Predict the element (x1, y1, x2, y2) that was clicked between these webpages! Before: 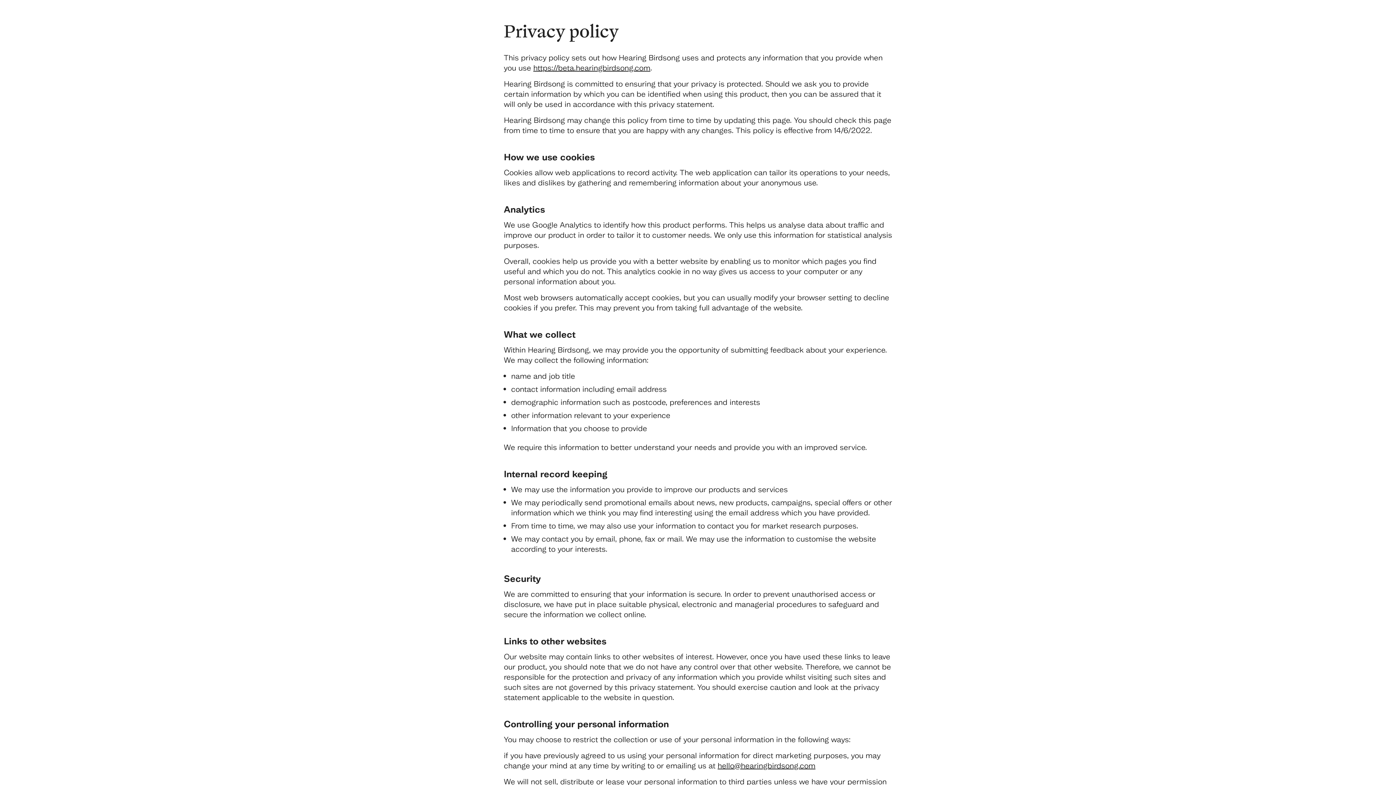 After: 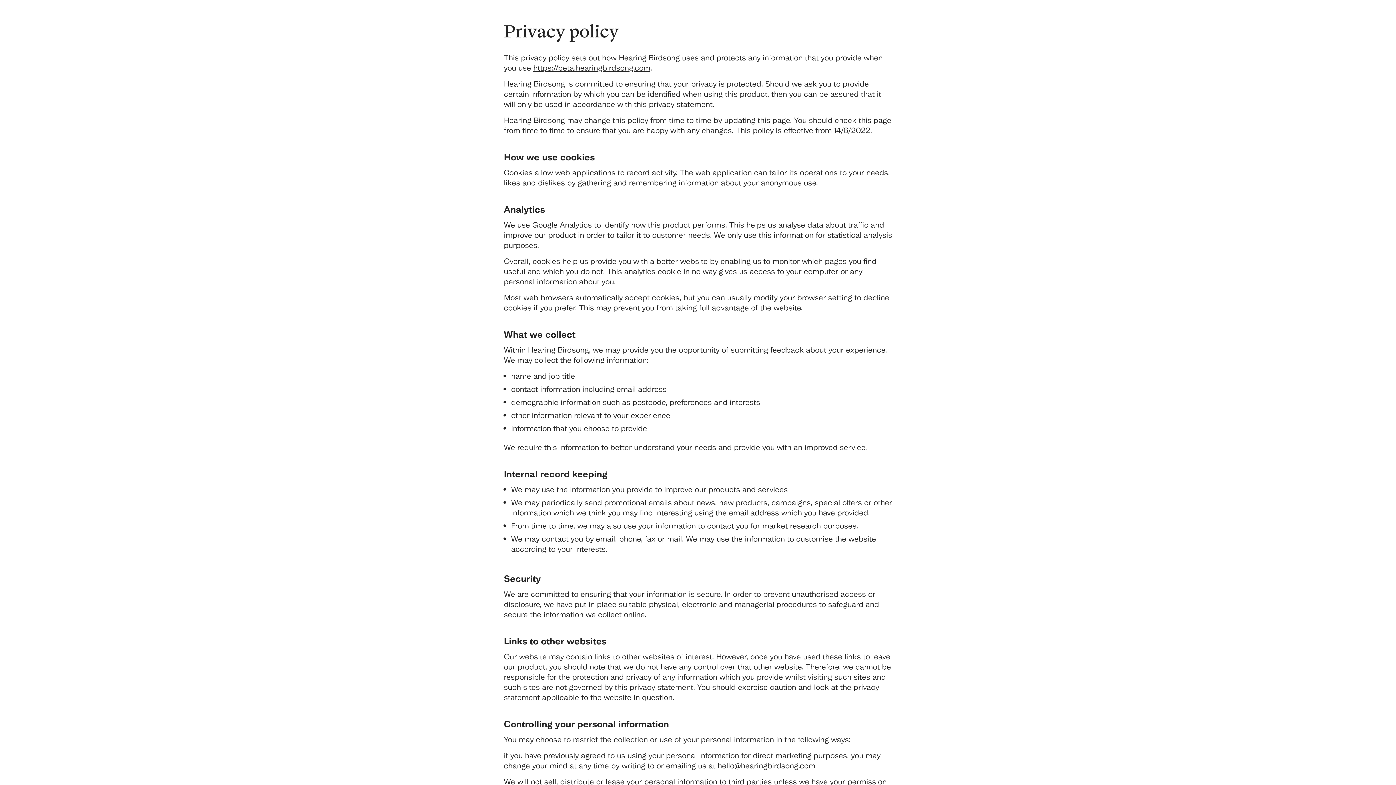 Action: bbox: (717, 761, 815, 770) label: hello@hearingbirdsong.com